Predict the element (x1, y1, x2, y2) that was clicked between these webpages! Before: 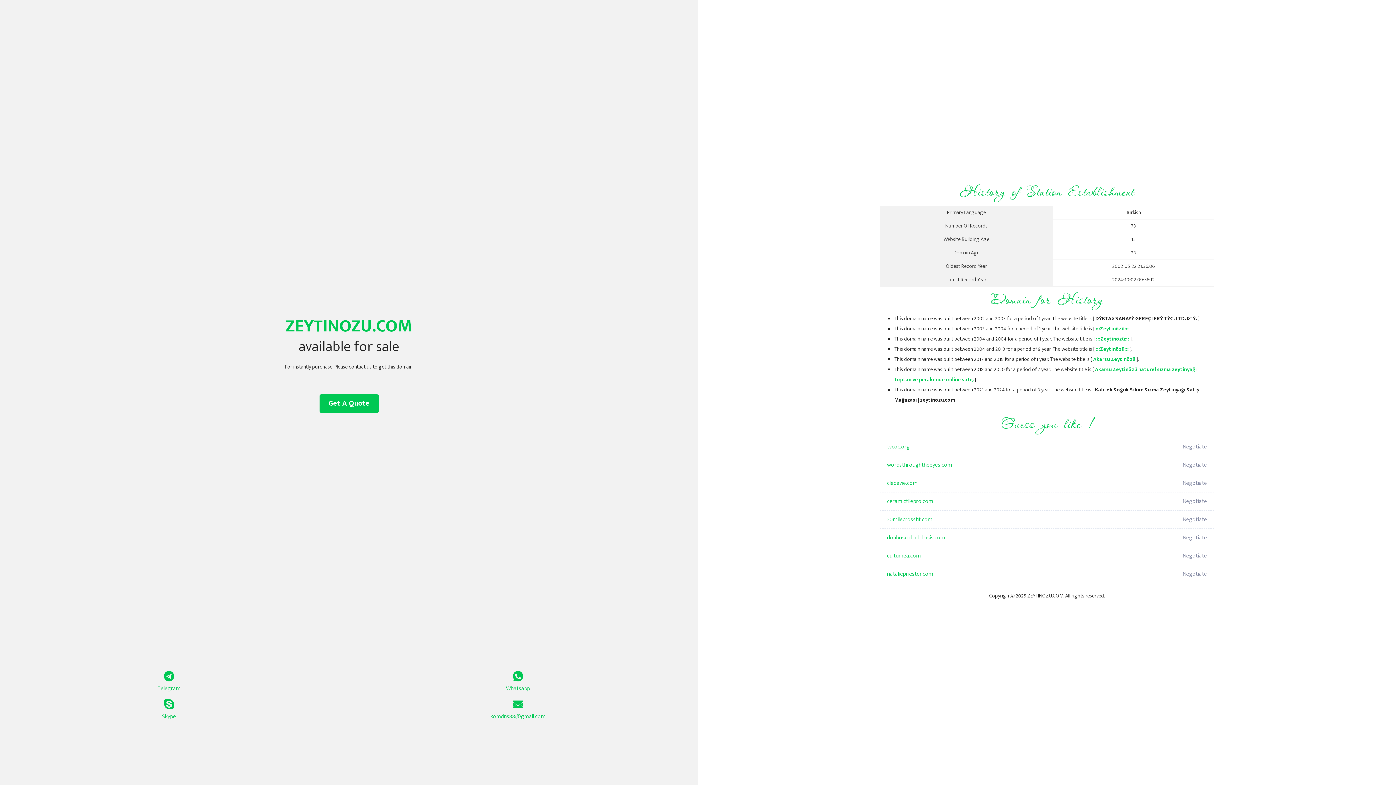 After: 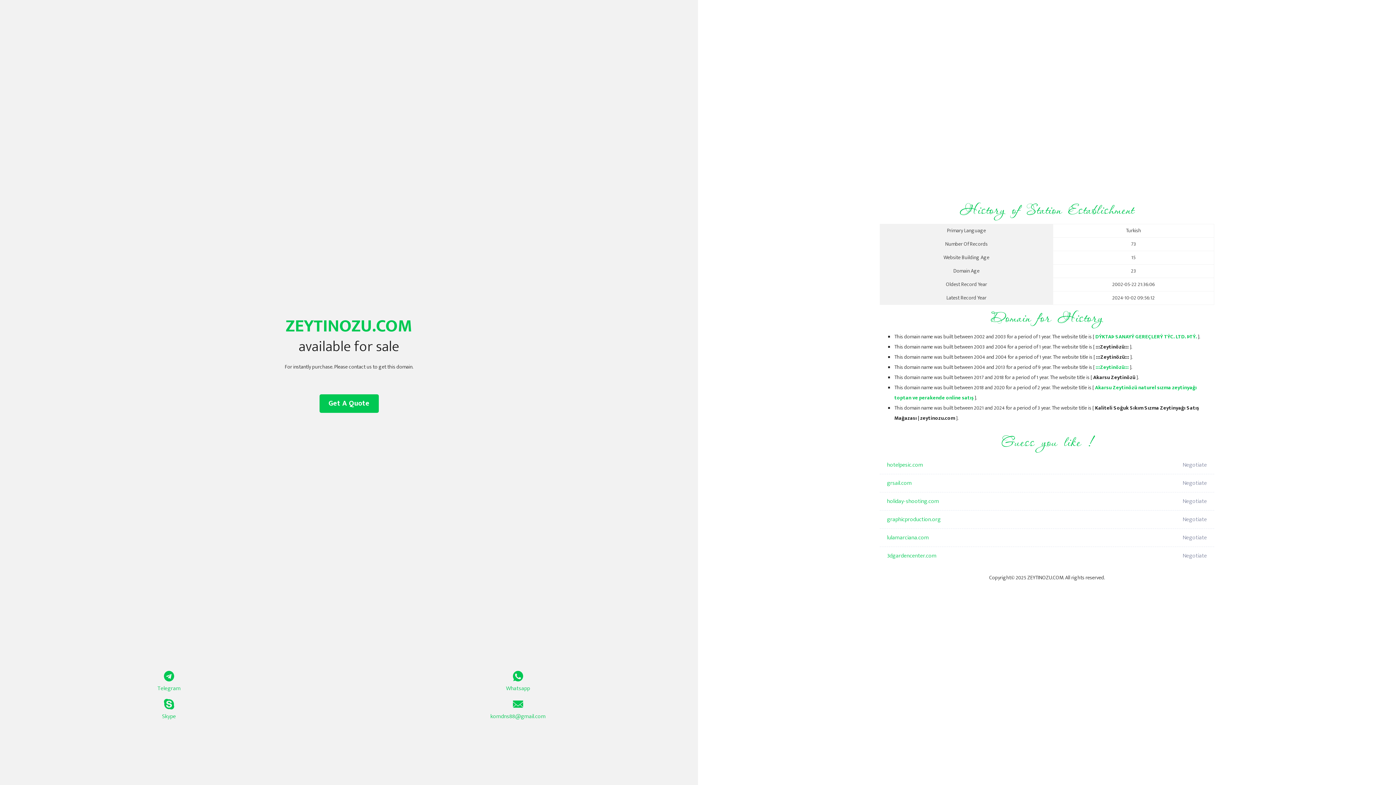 Action: label: :::Zeytinözü::: bbox: (1096, 334, 1129, 343)